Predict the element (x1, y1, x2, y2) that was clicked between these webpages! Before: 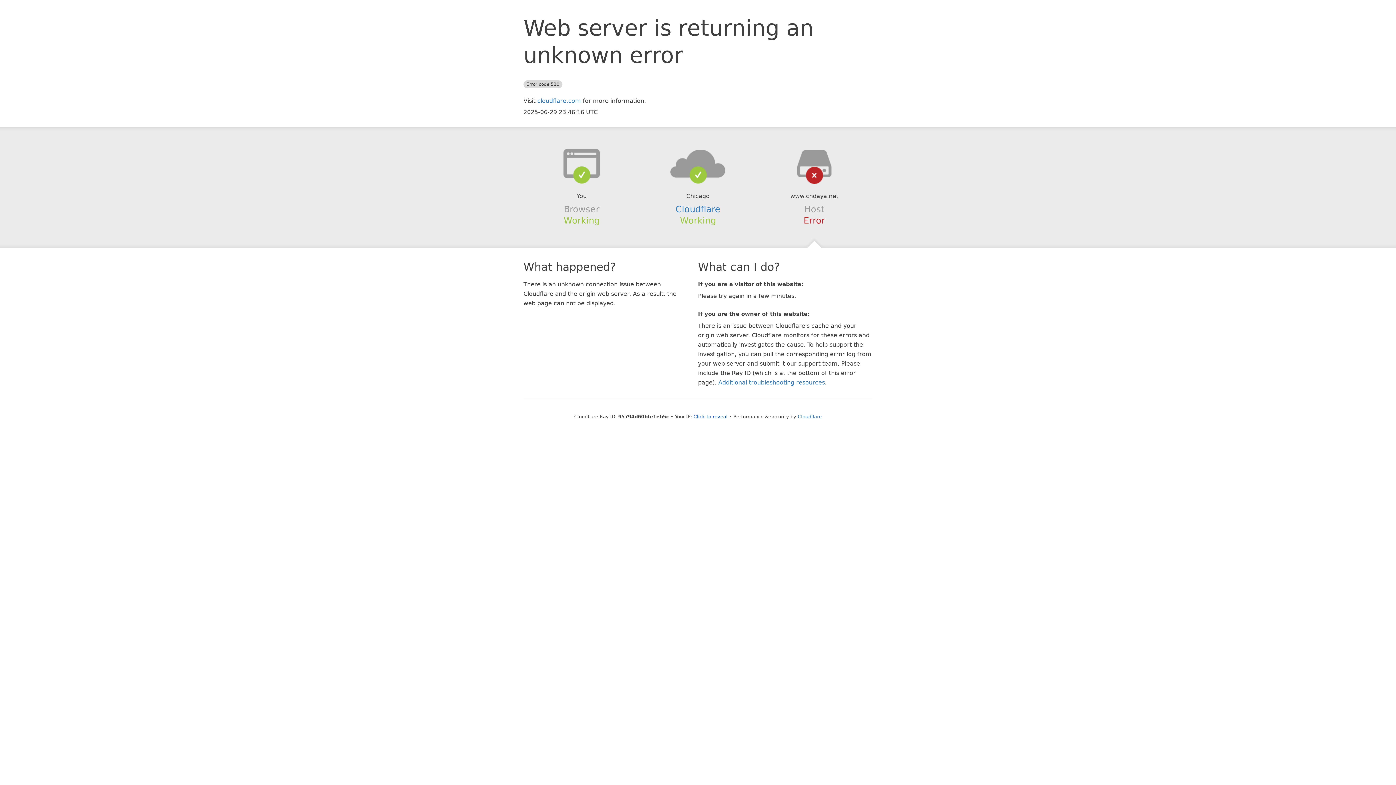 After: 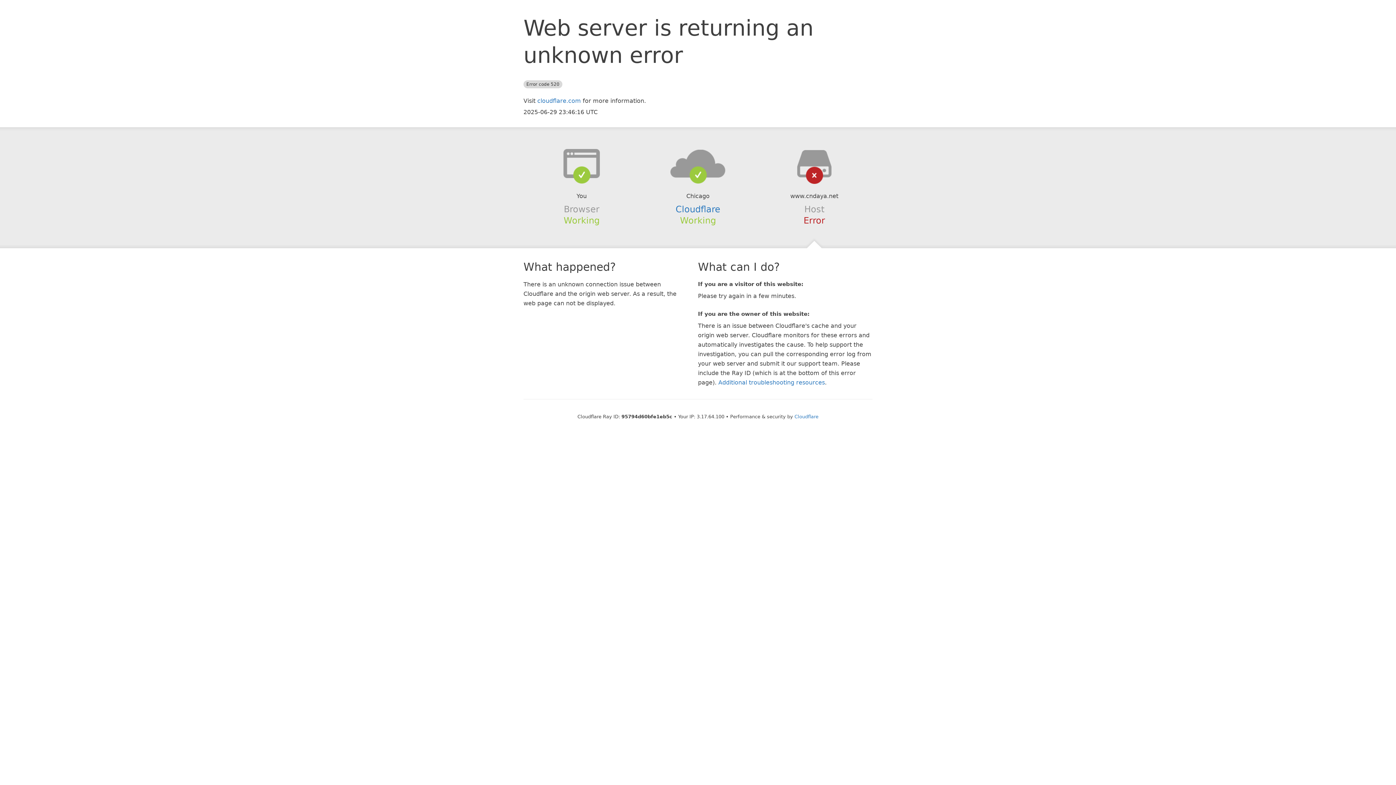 Action: bbox: (693, 414, 727, 419) label: Click to reveal